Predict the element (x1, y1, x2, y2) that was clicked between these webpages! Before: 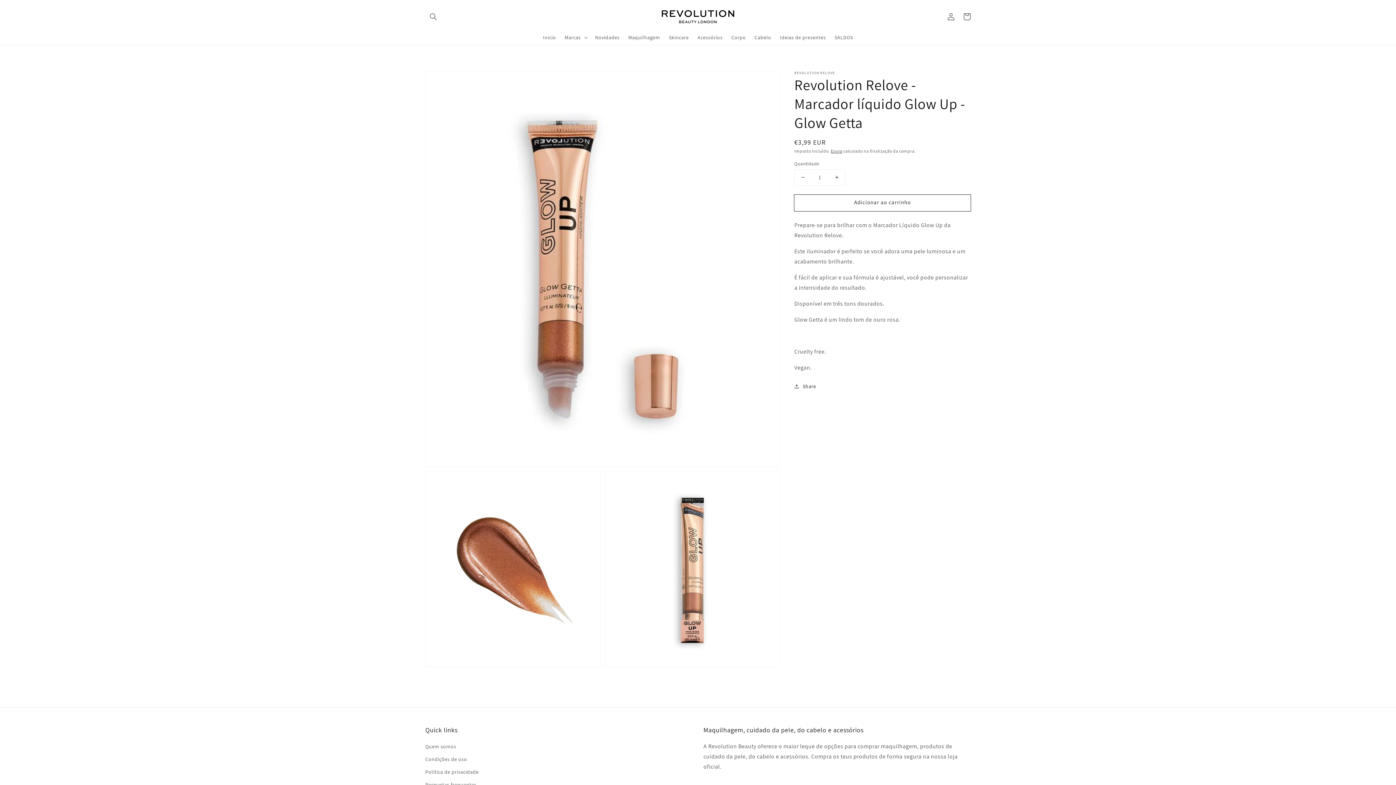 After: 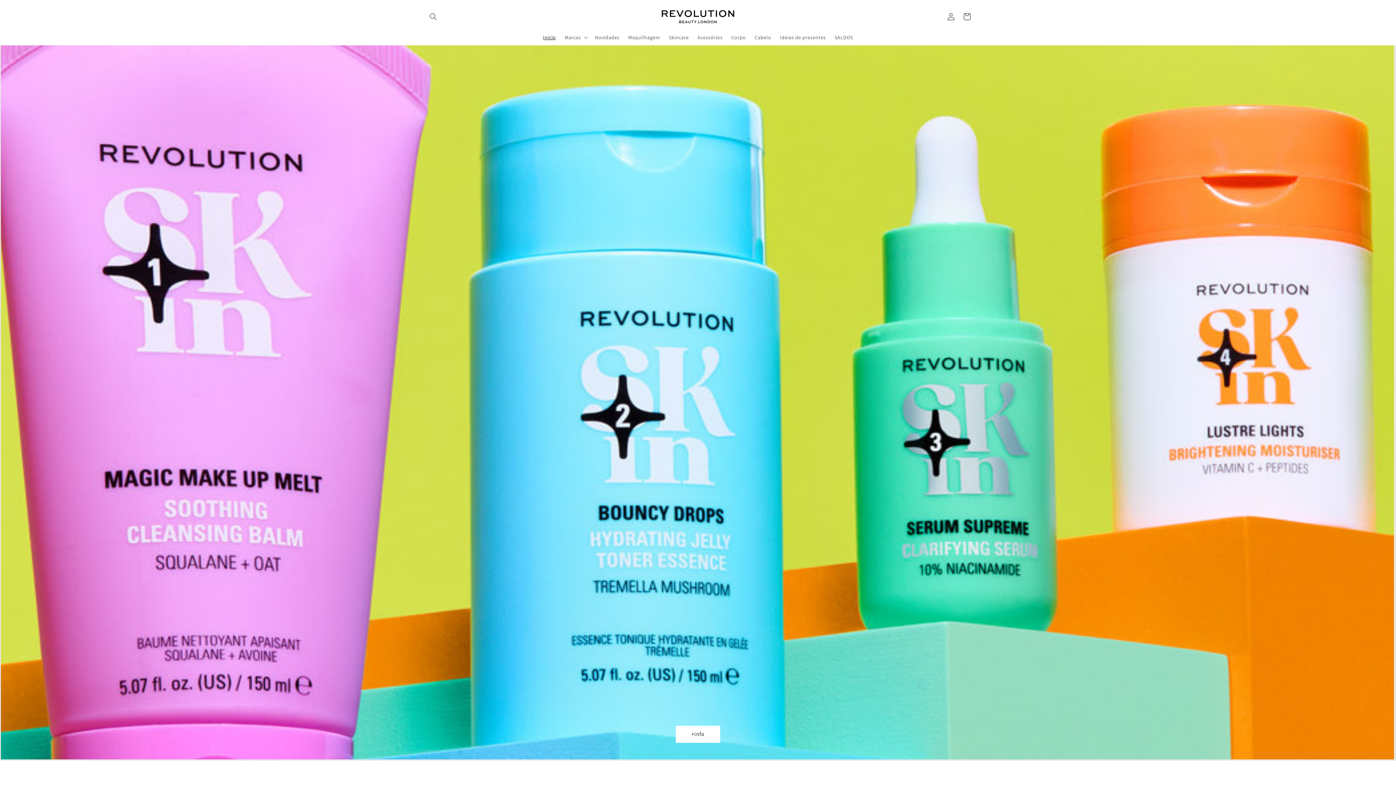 Action: label: Inicio bbox: (538, 29, 560, 44)